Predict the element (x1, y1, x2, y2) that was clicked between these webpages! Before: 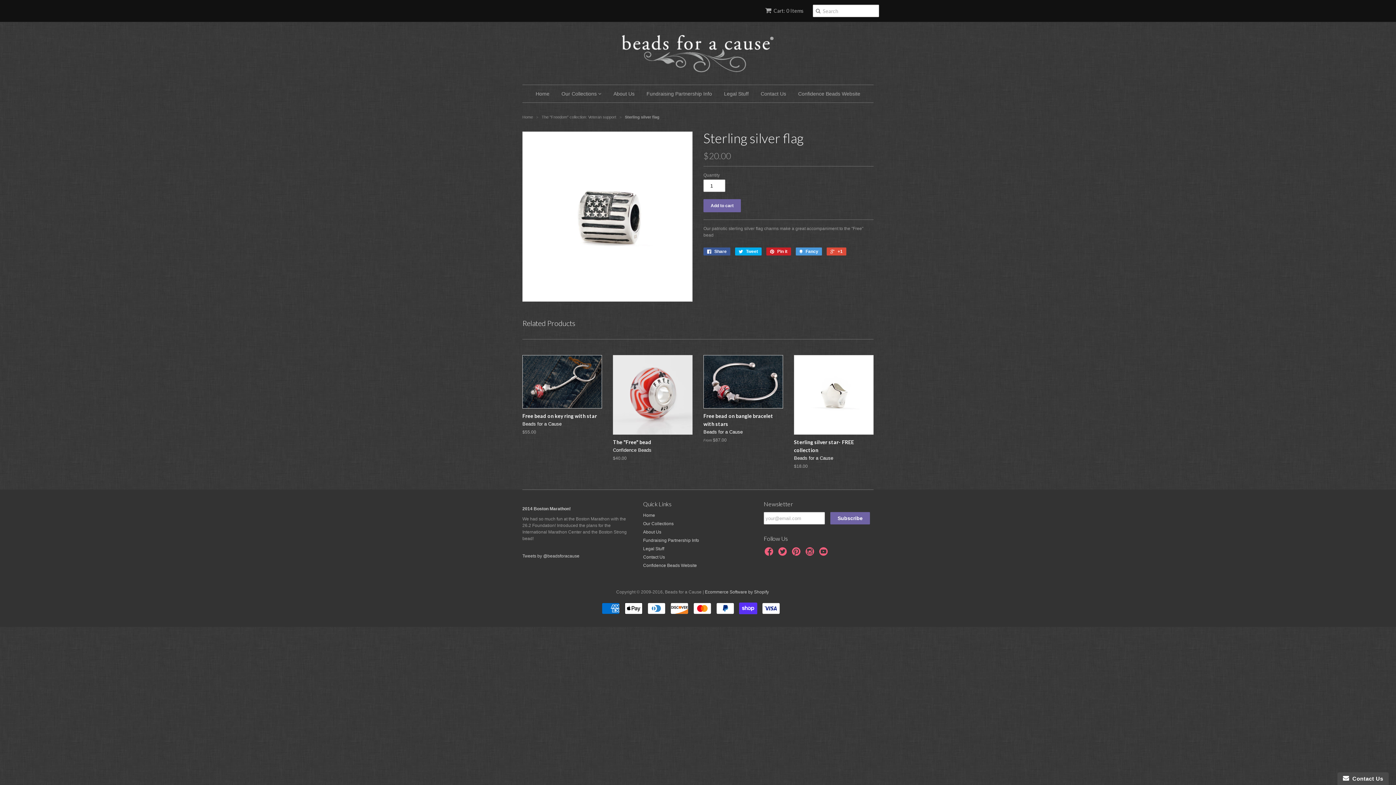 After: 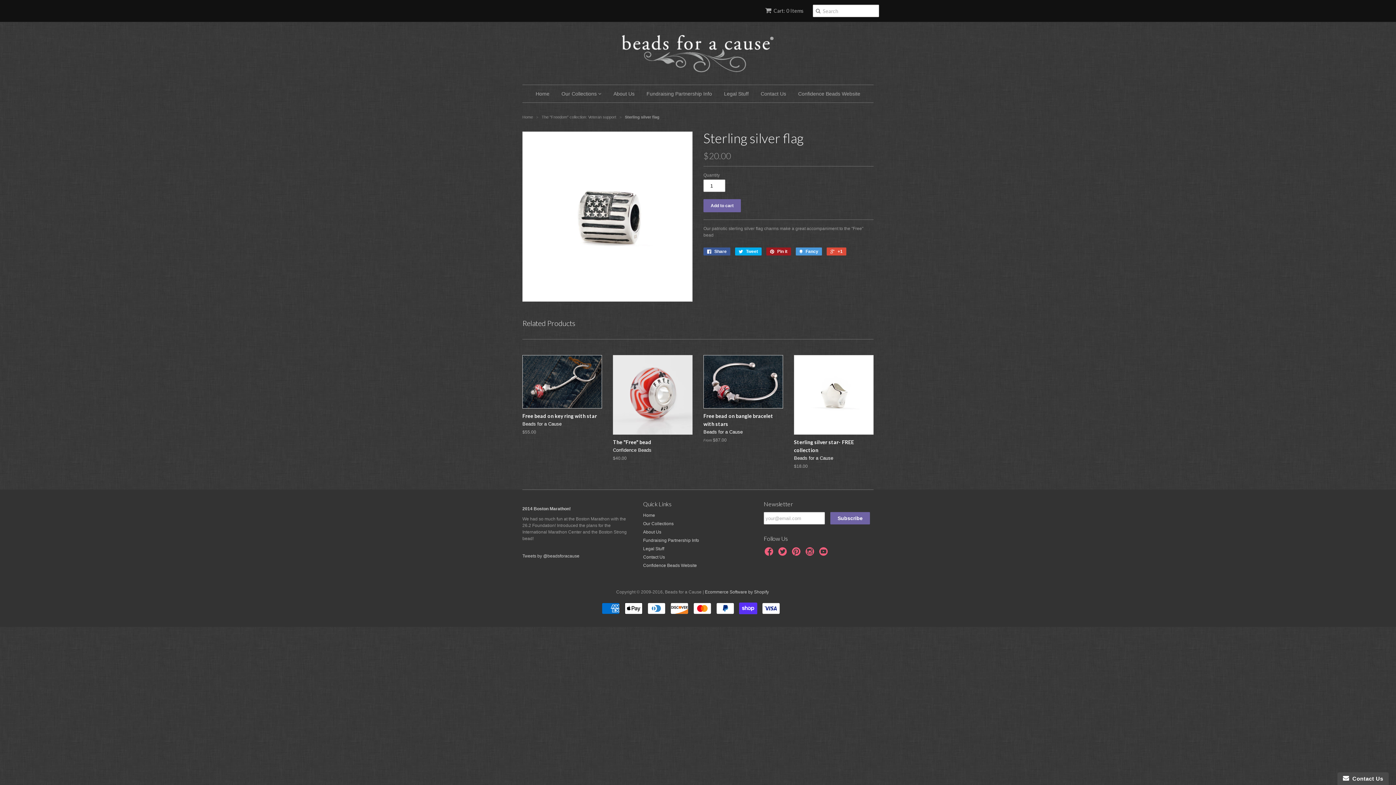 Action: label:  Pin it bbox: (766, 247, 791, 255)